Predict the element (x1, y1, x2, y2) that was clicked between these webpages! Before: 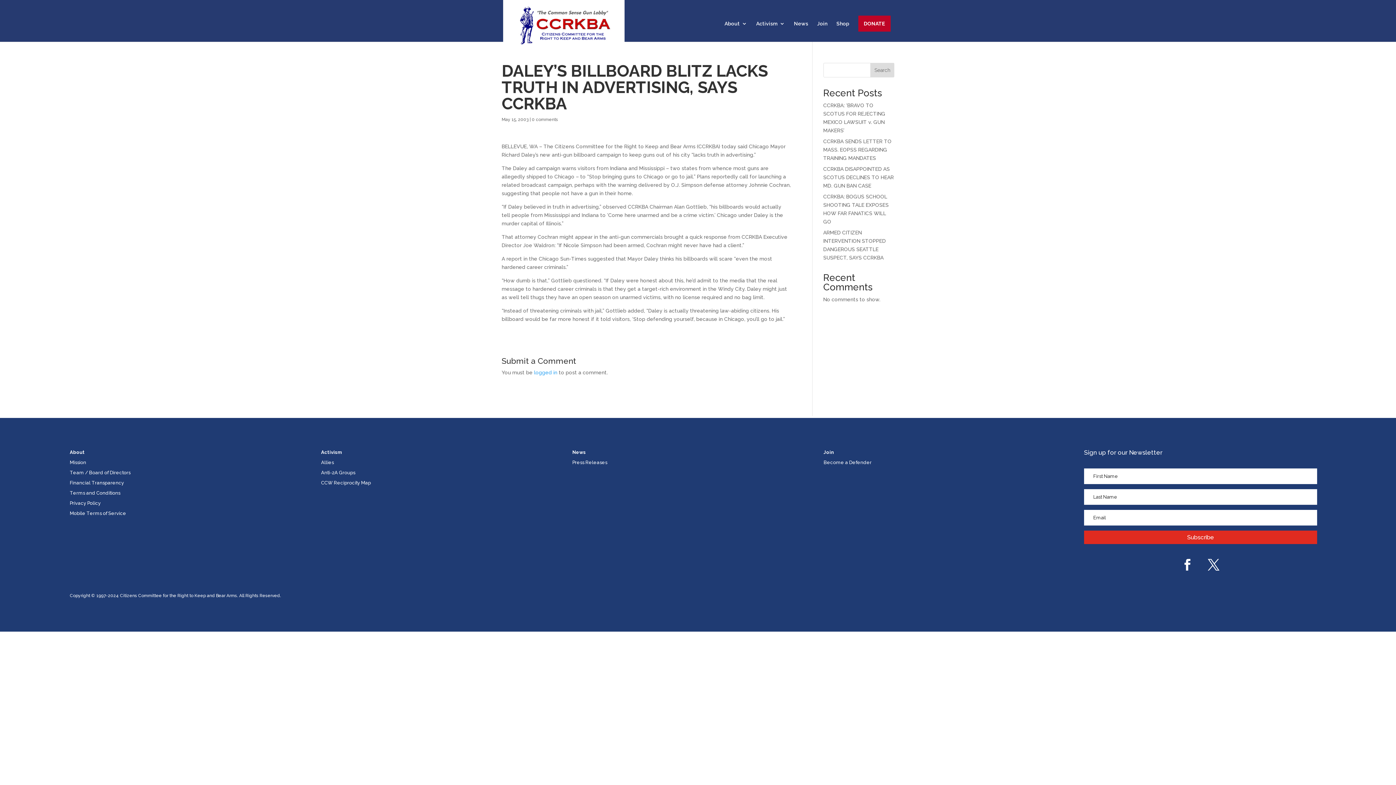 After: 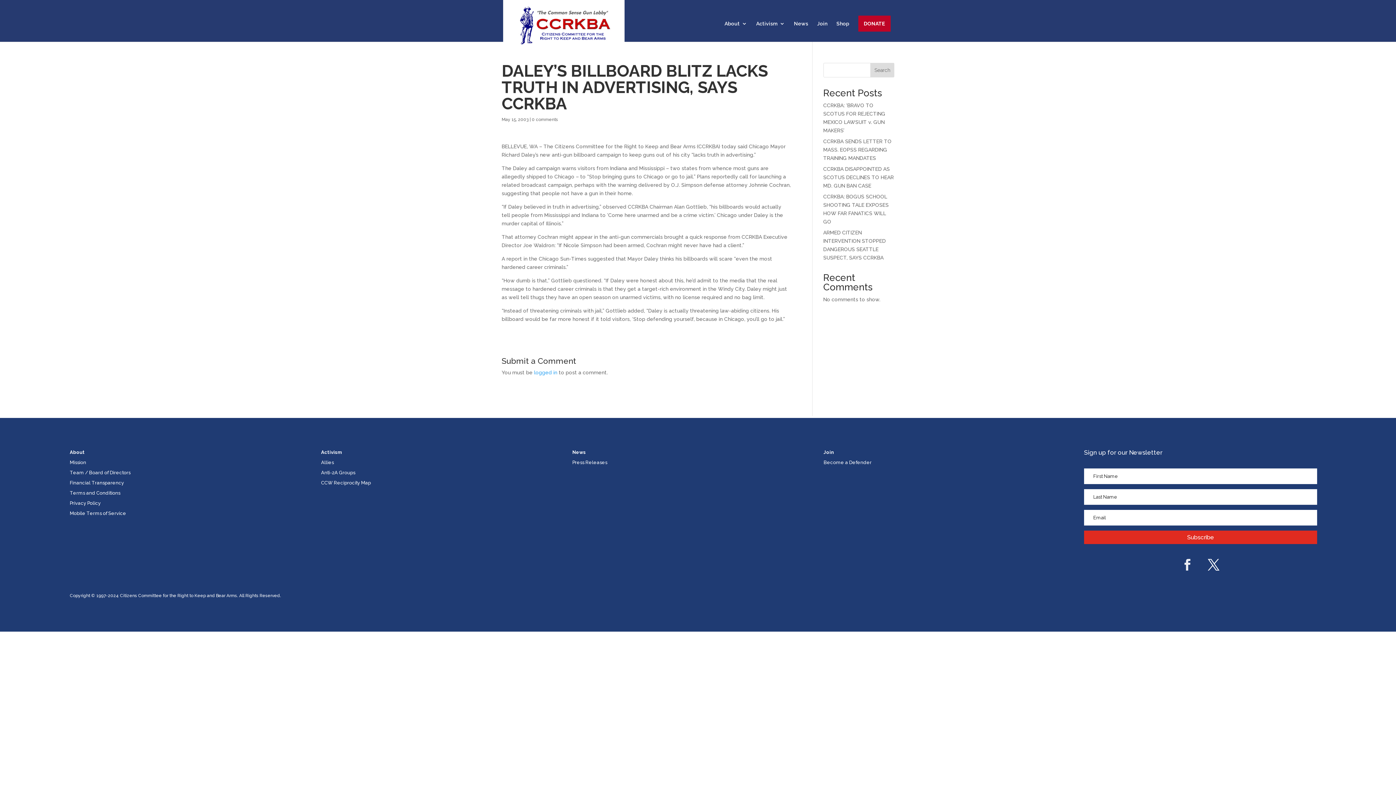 Action: bbox: (1176, 553, 1199, 576)